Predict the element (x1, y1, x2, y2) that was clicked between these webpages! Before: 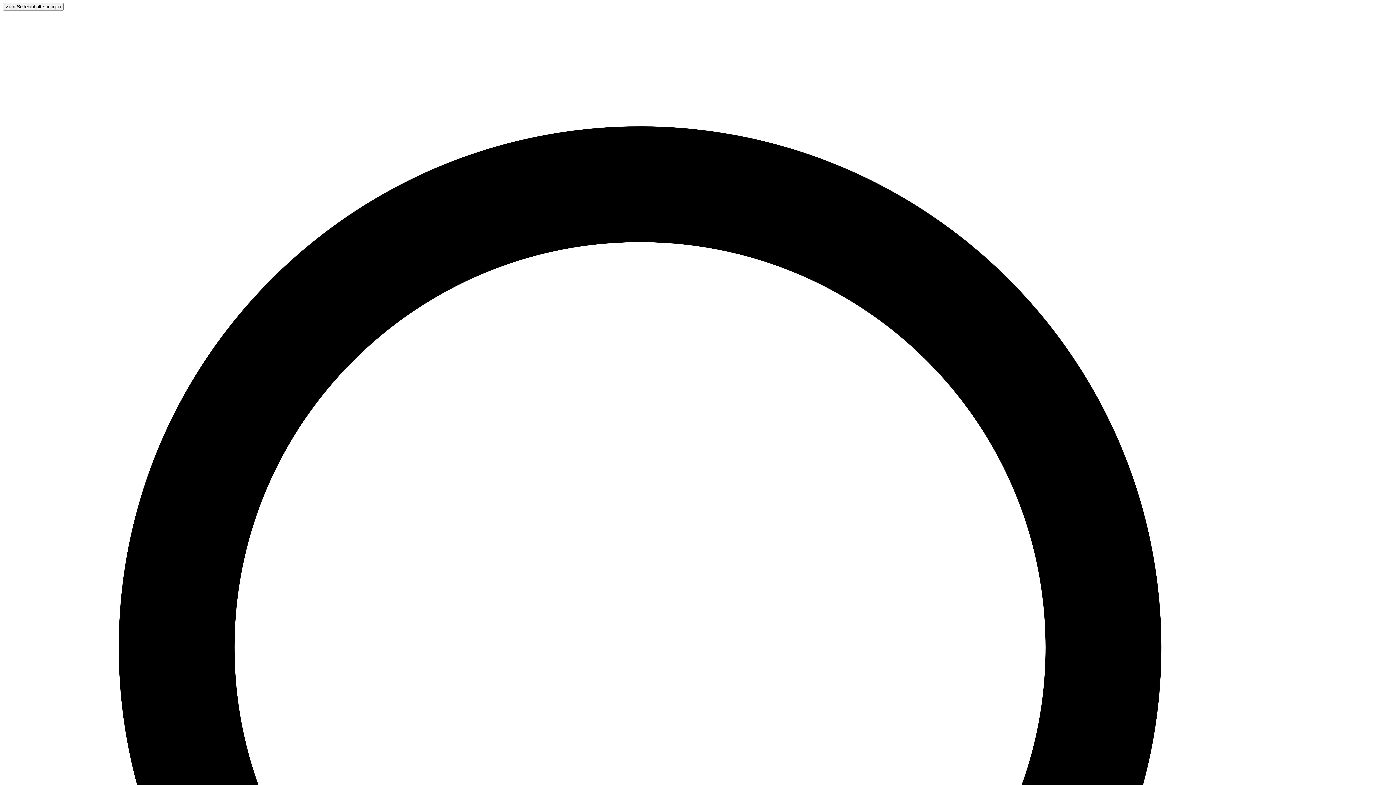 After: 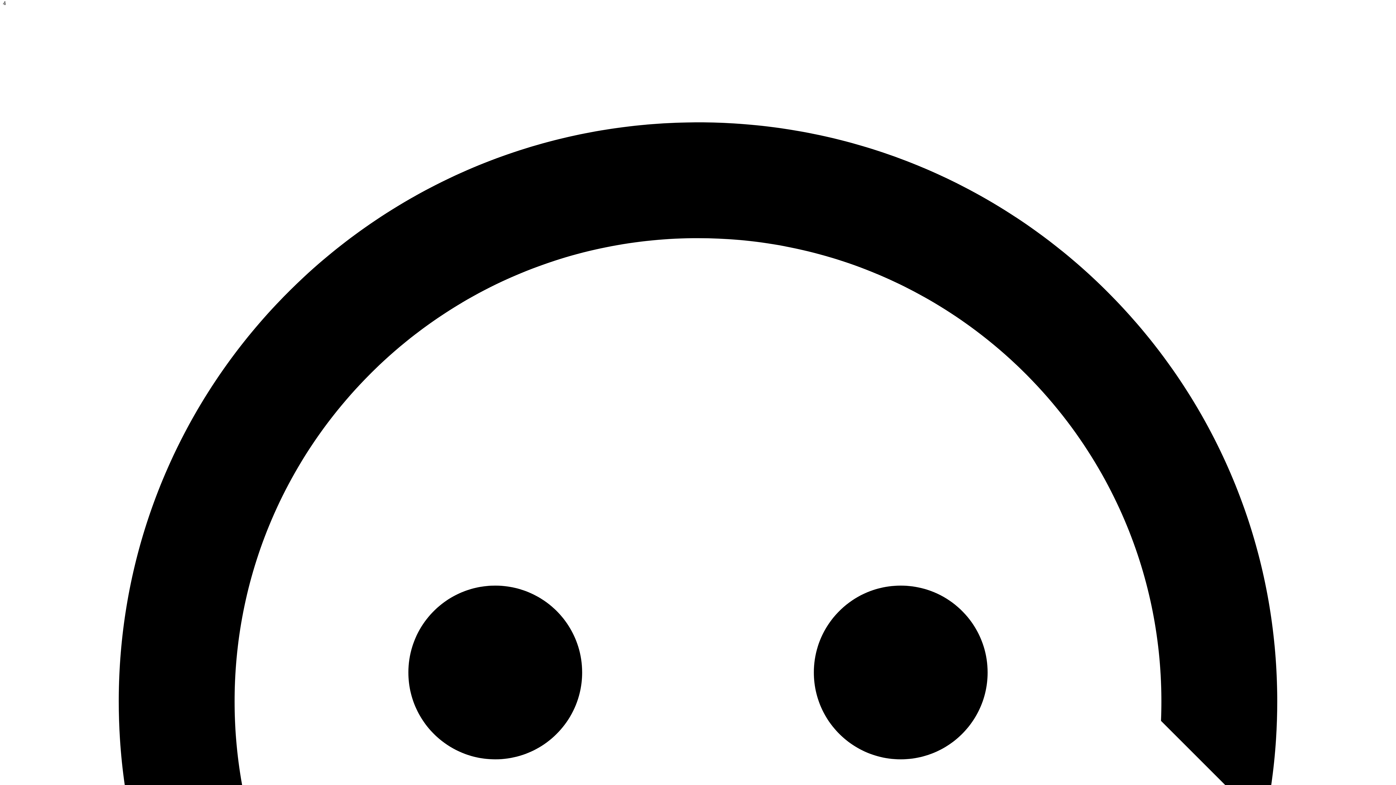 Action: bbox: (2, 3, 63, 9) label: Zum Seiteninhalt springen